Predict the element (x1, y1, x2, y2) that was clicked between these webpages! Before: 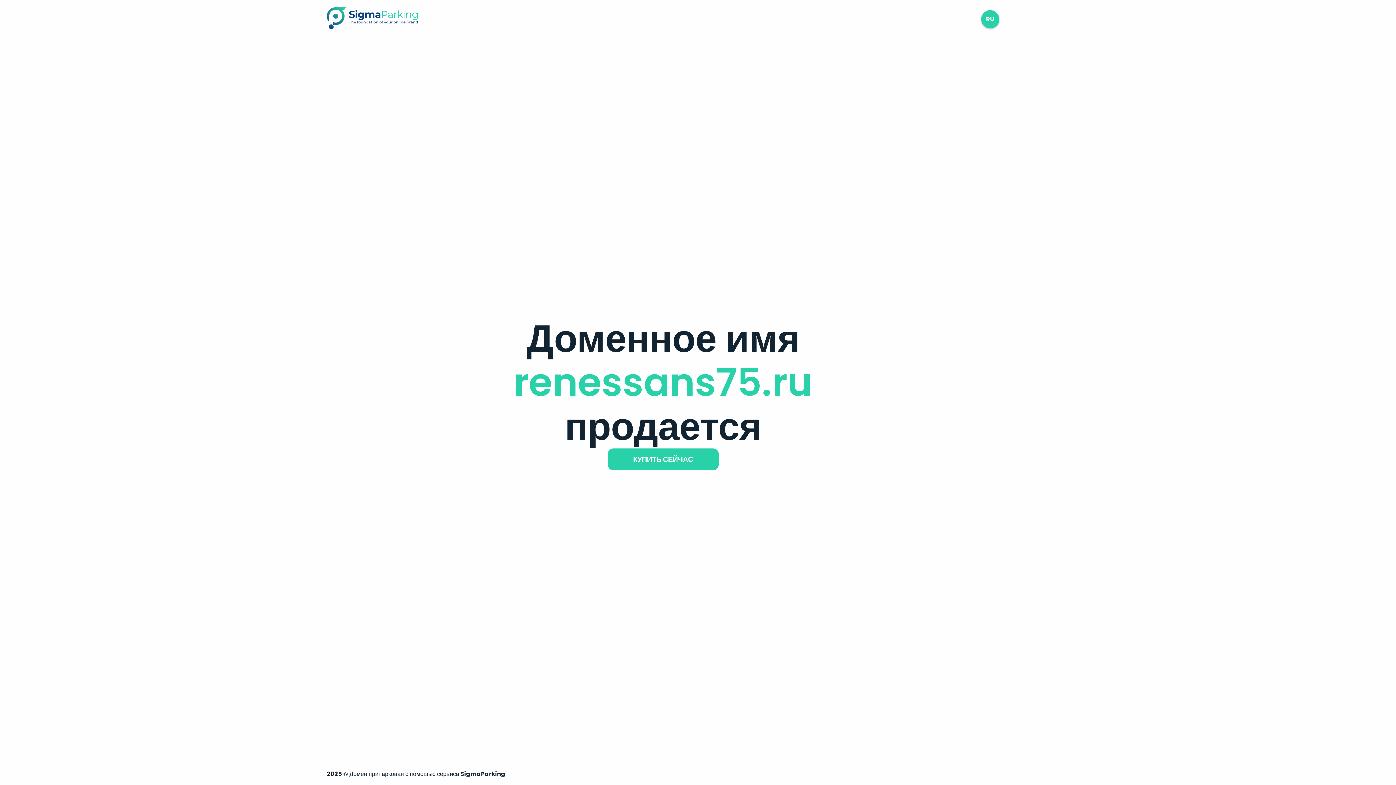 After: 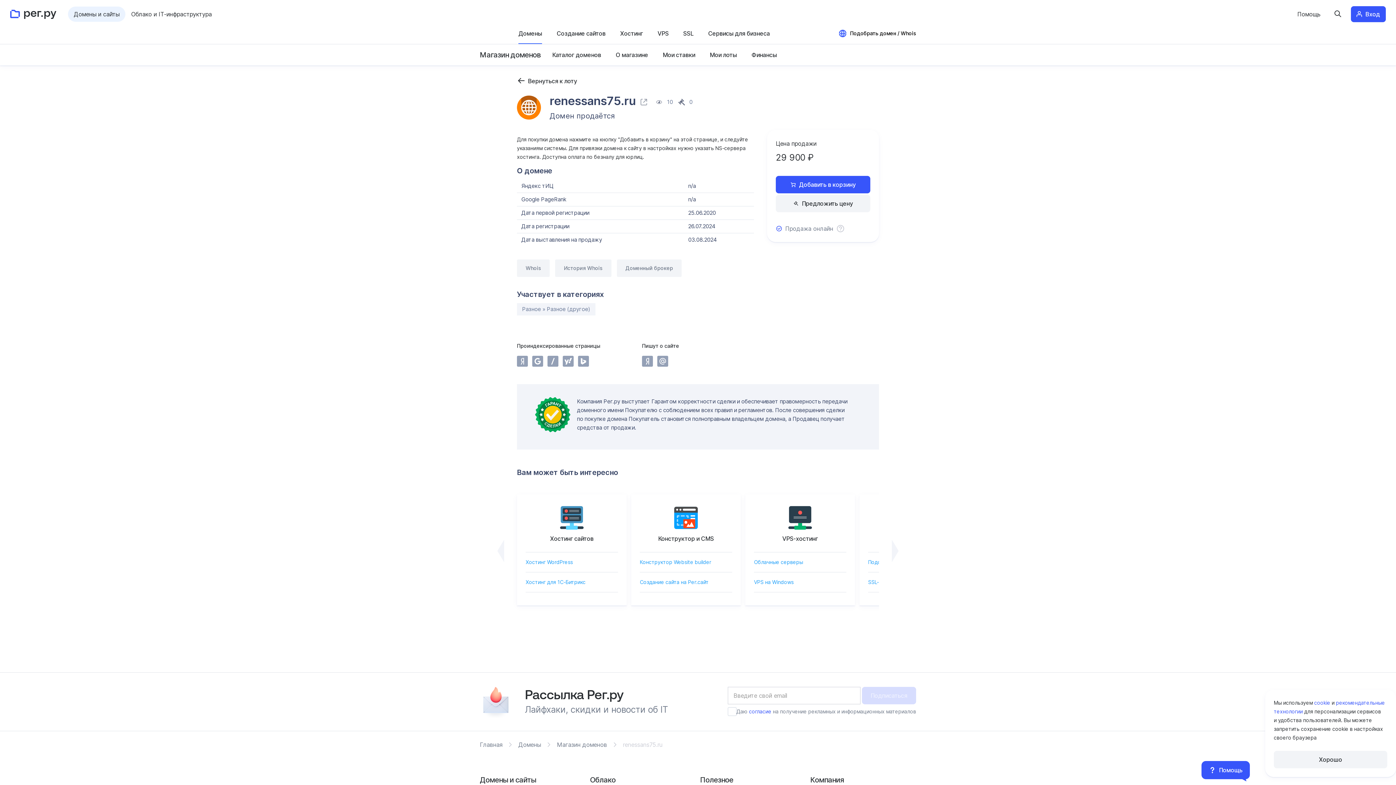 Action: bbox: (607, 448, 718, 470) label: КУПИТЬ СЕЙЧАС